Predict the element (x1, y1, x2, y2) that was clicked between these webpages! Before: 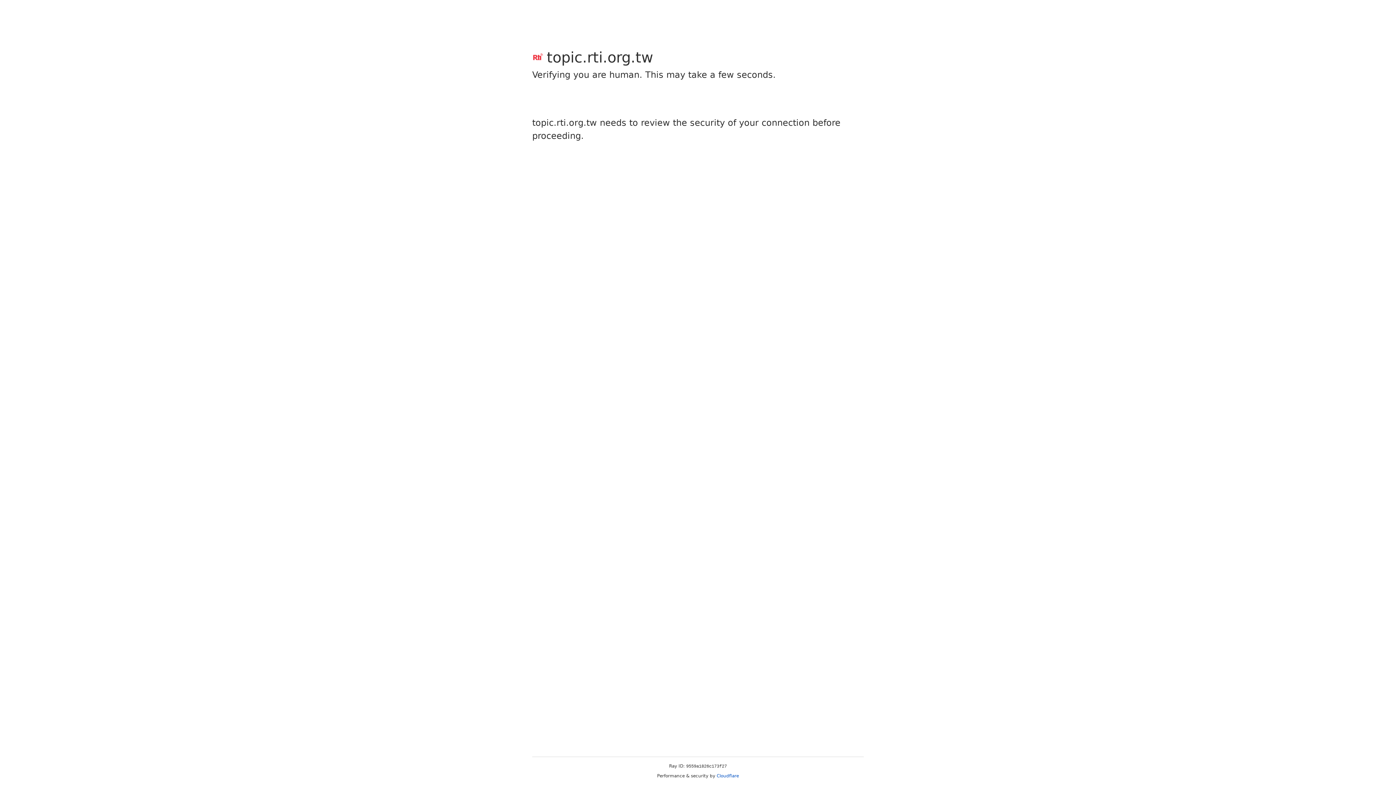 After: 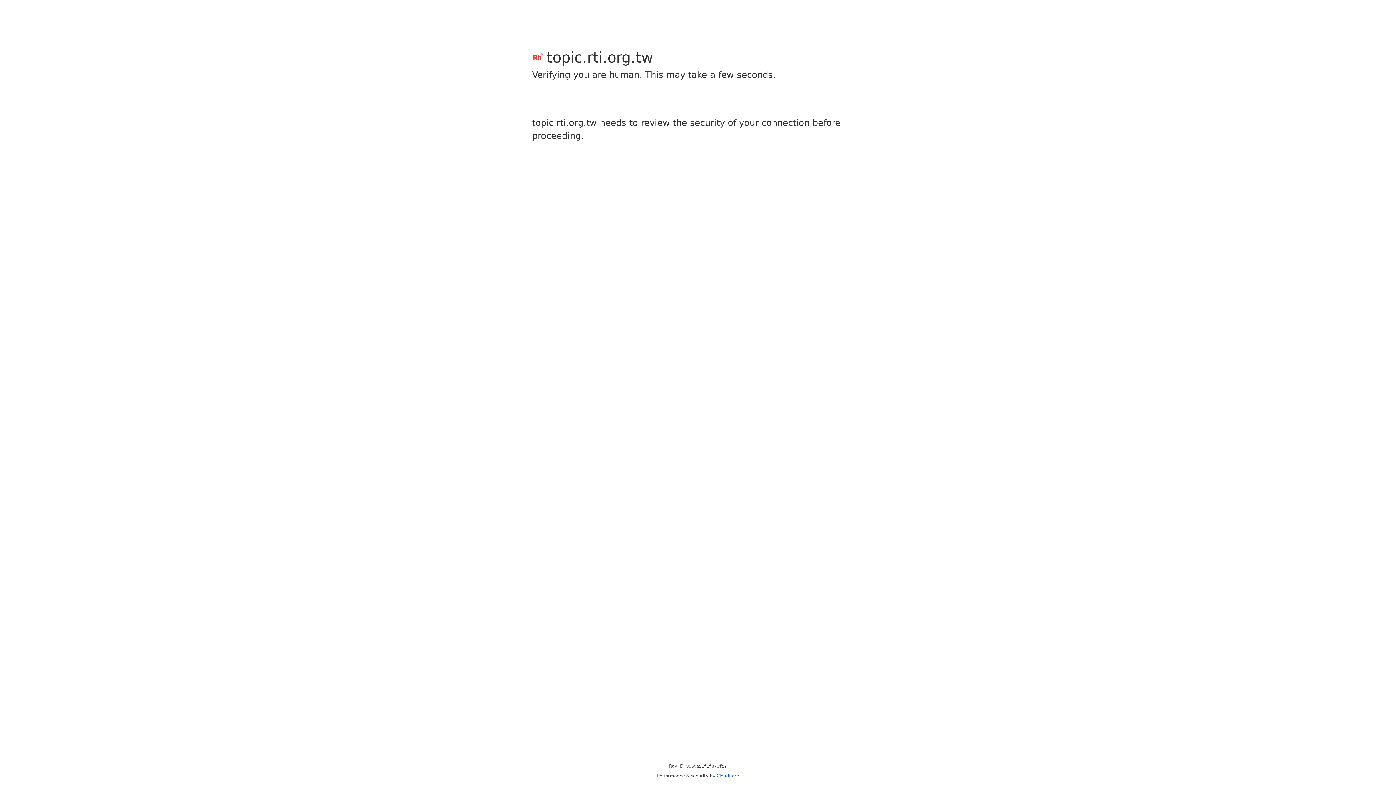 Action: bbox: (716, 773, 739, 778) label: Cloudflare